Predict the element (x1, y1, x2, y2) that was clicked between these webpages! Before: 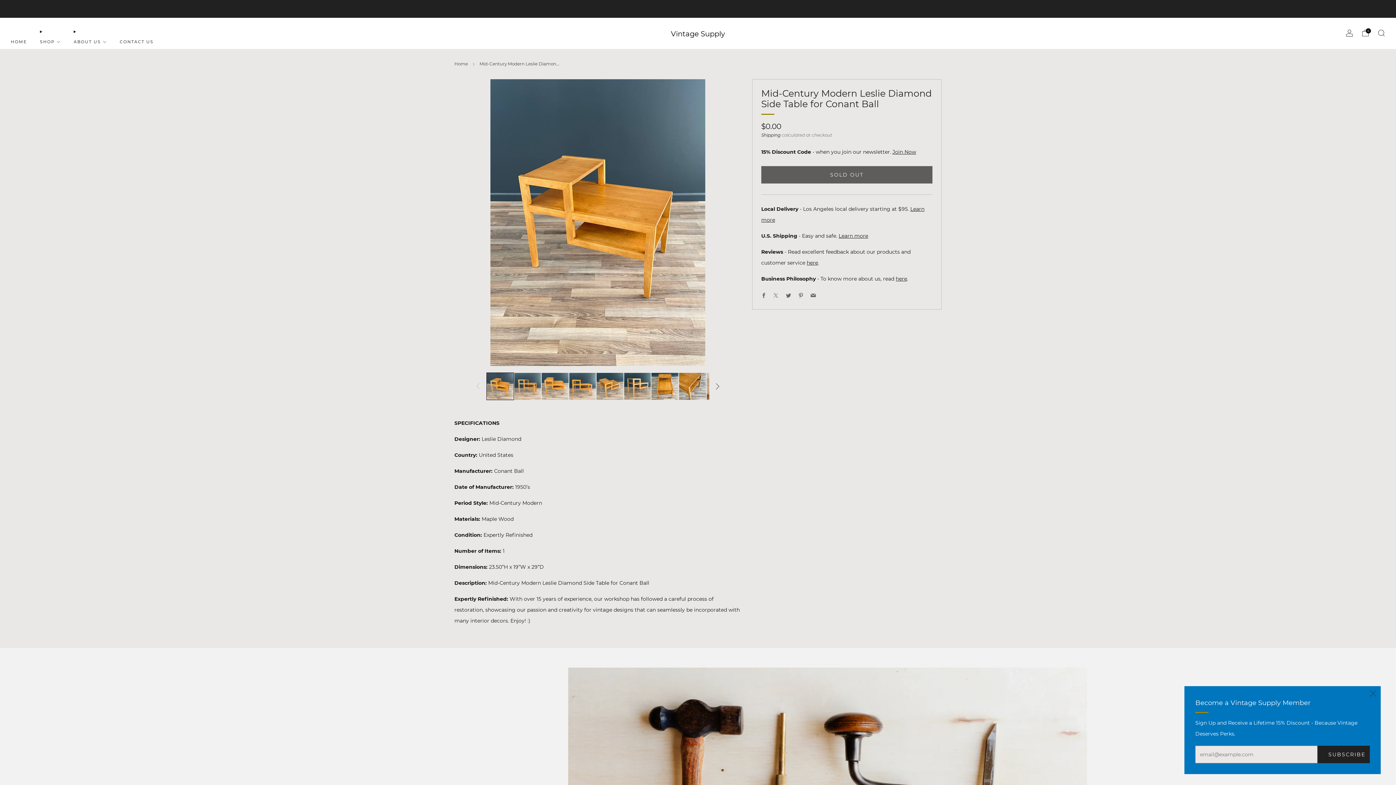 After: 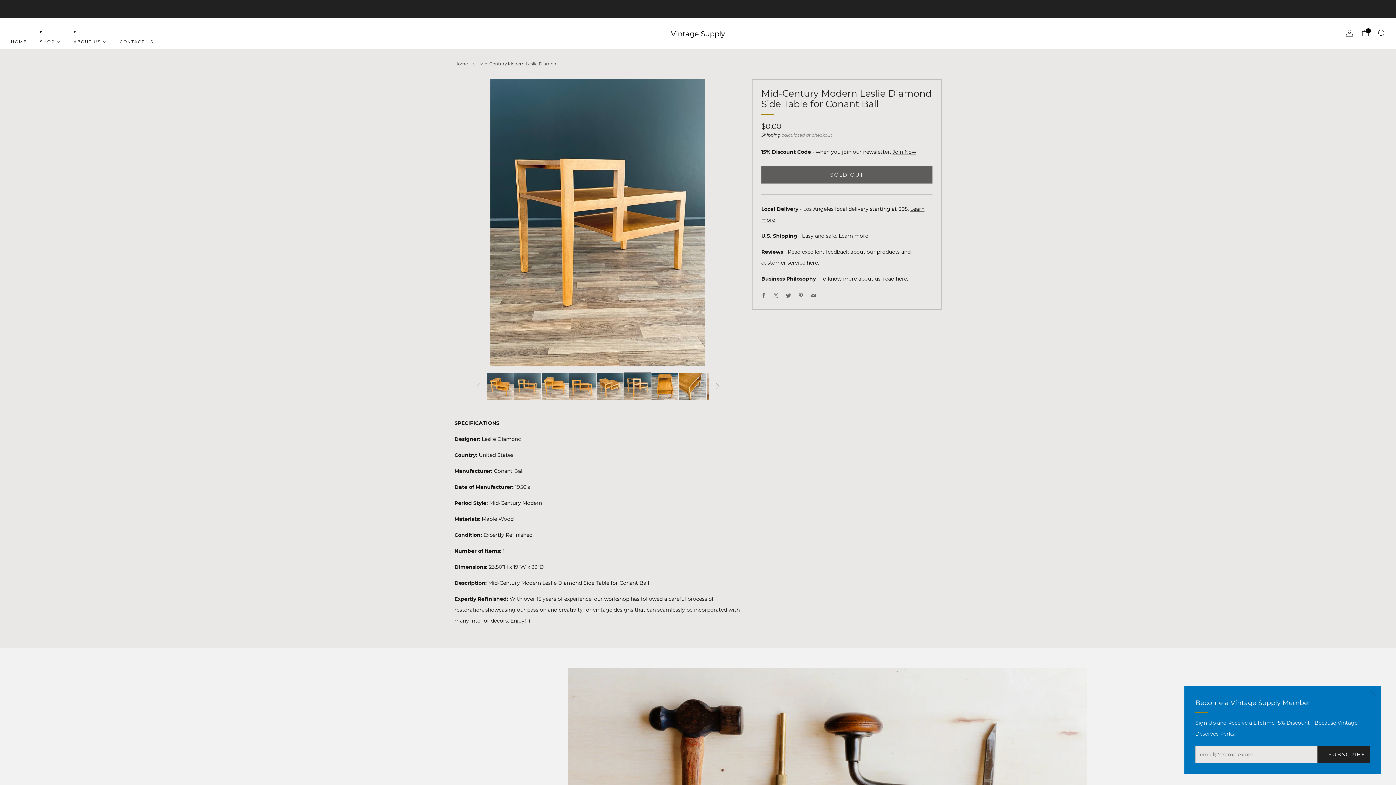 Action: bbox: (623, 372, 651, 400) label: Load image into Gallery viewer, 6
